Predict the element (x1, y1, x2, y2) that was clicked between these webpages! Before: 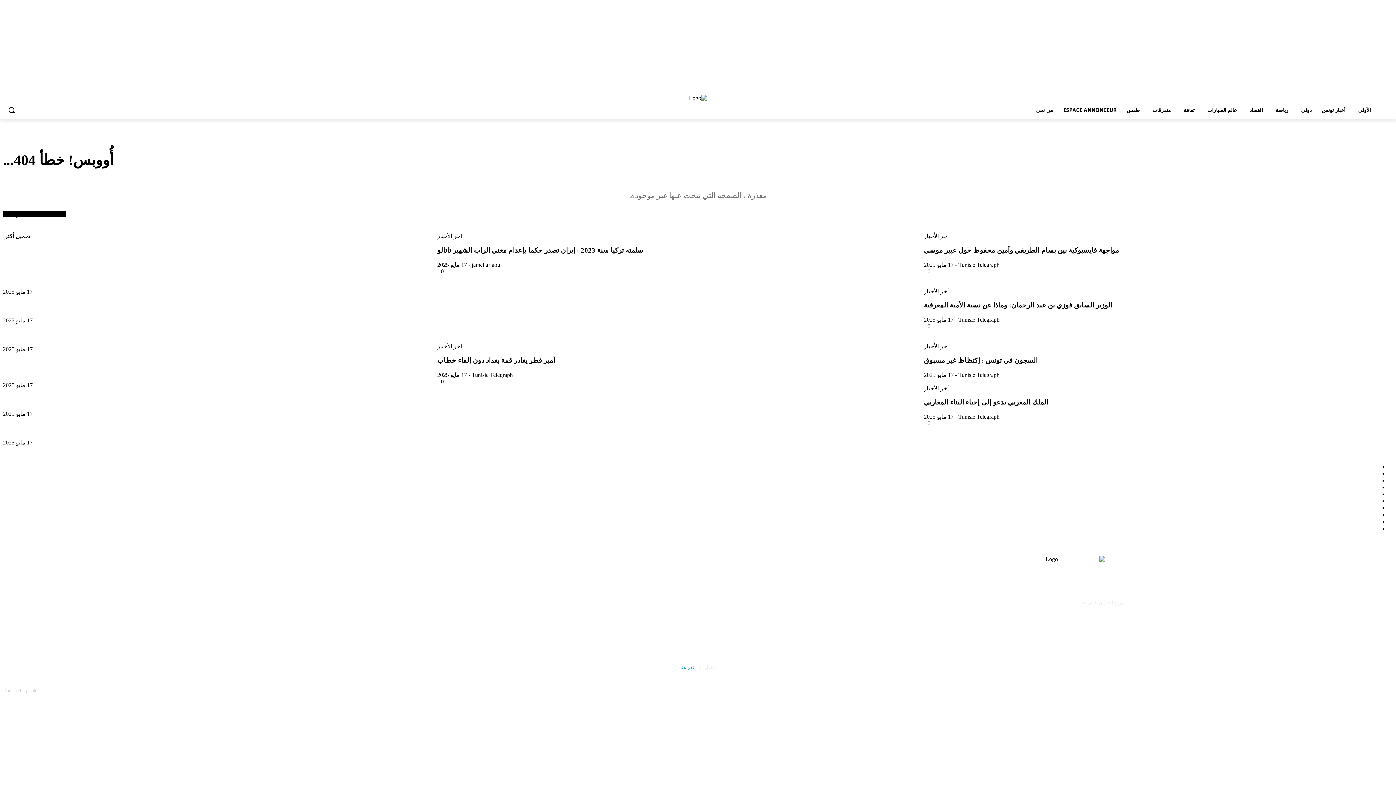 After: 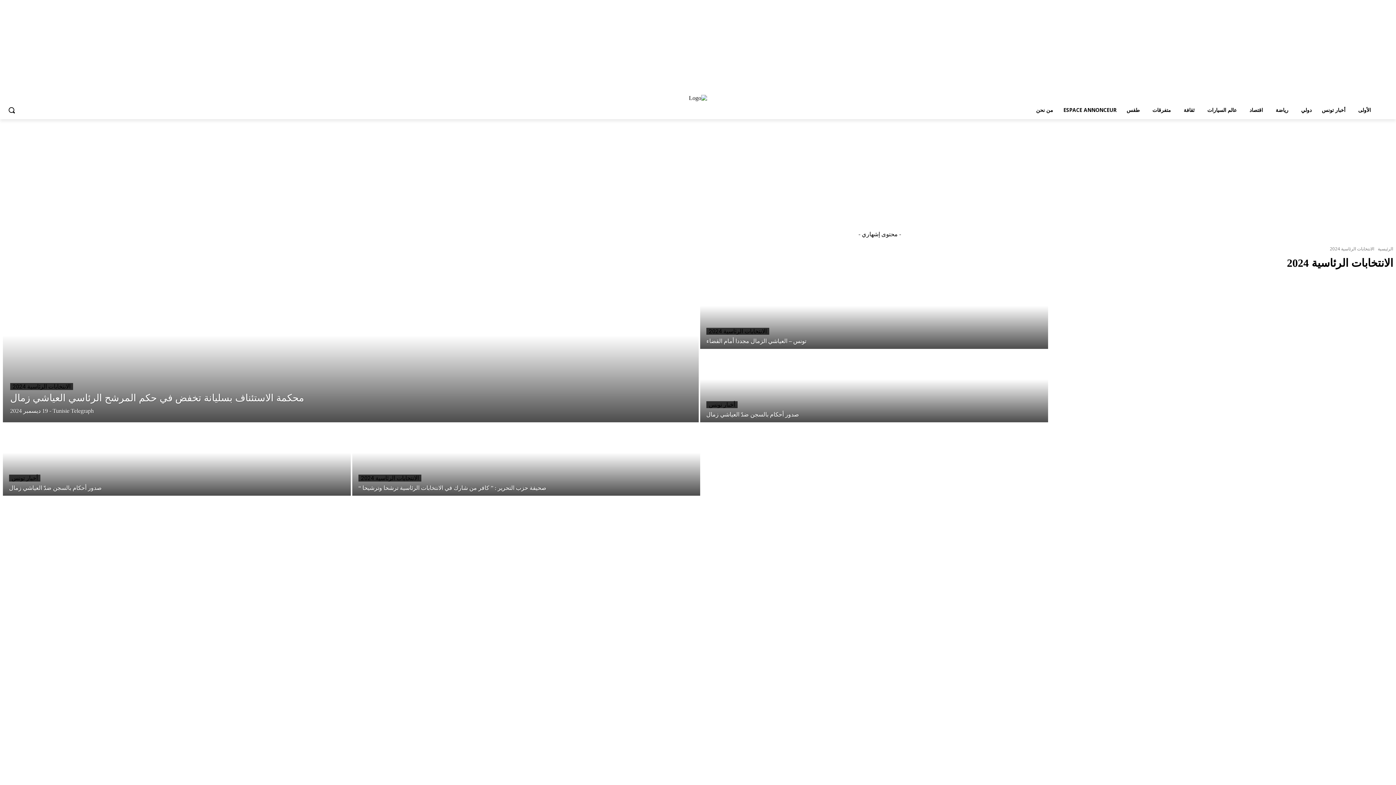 Action: label: الانتخابات الرئاسية 2024295 bbox: (2, 519, 68, 525)